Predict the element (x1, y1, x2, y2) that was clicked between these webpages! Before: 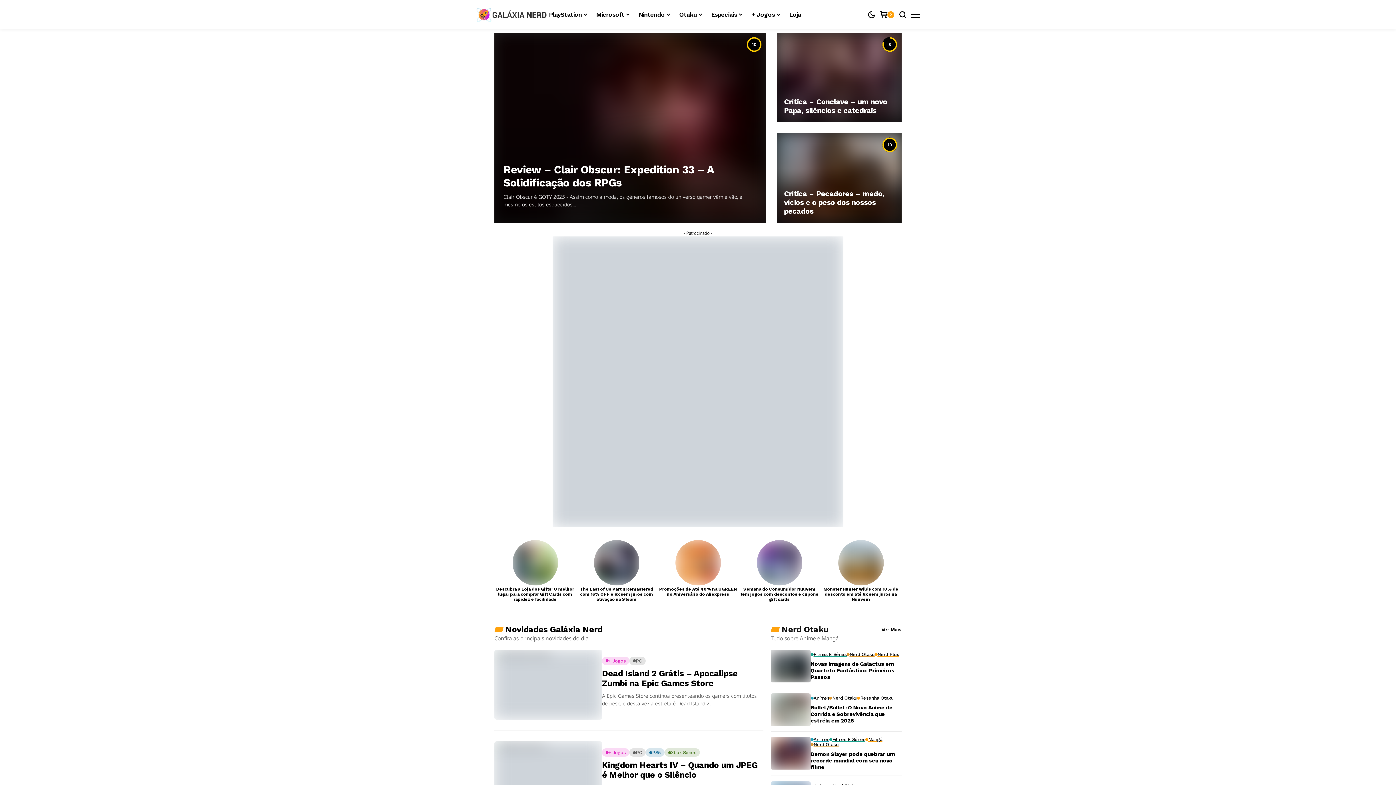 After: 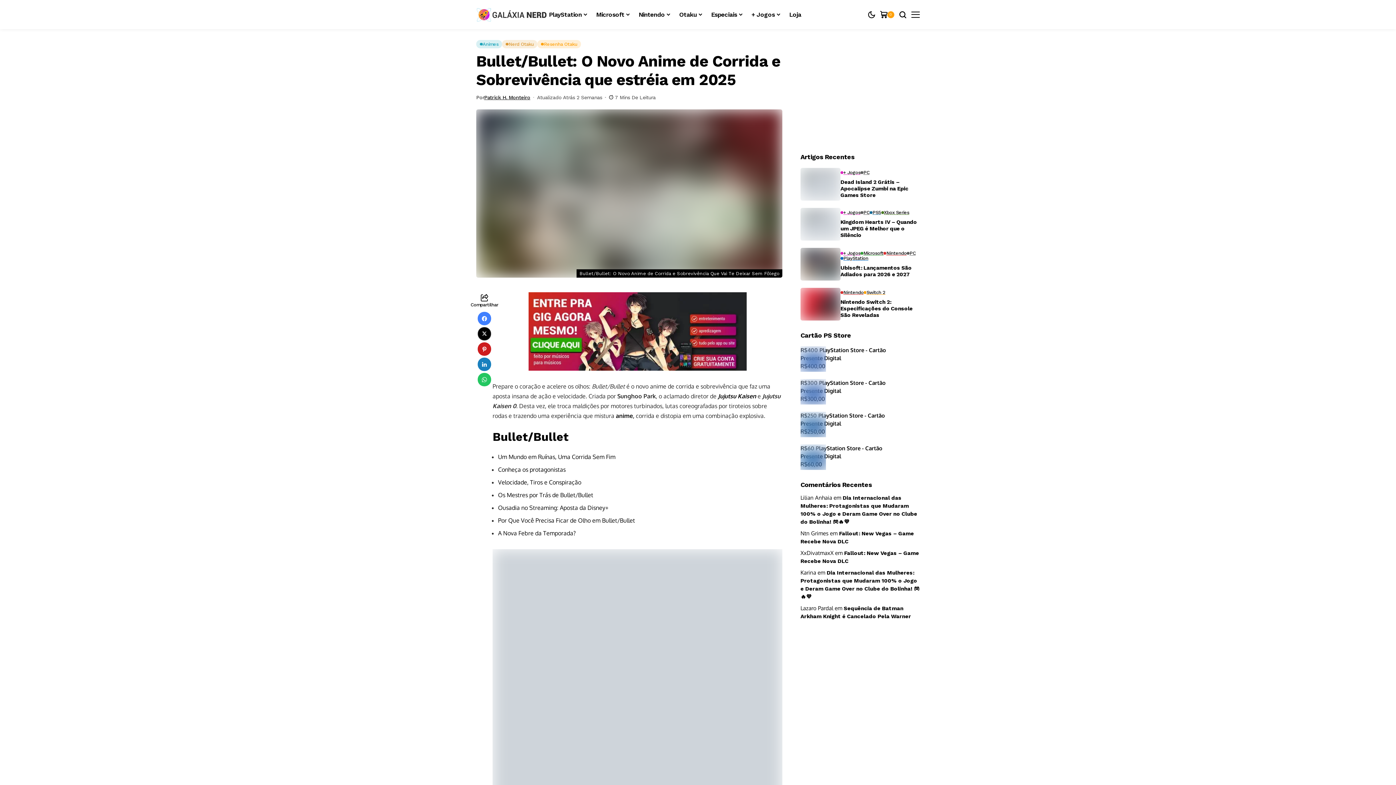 Action: label: Bullet/Bullet: O Novo Anime de Corrida e Sobrevivência que estréia em 2025 bbox: (770, 693, 810, 726)